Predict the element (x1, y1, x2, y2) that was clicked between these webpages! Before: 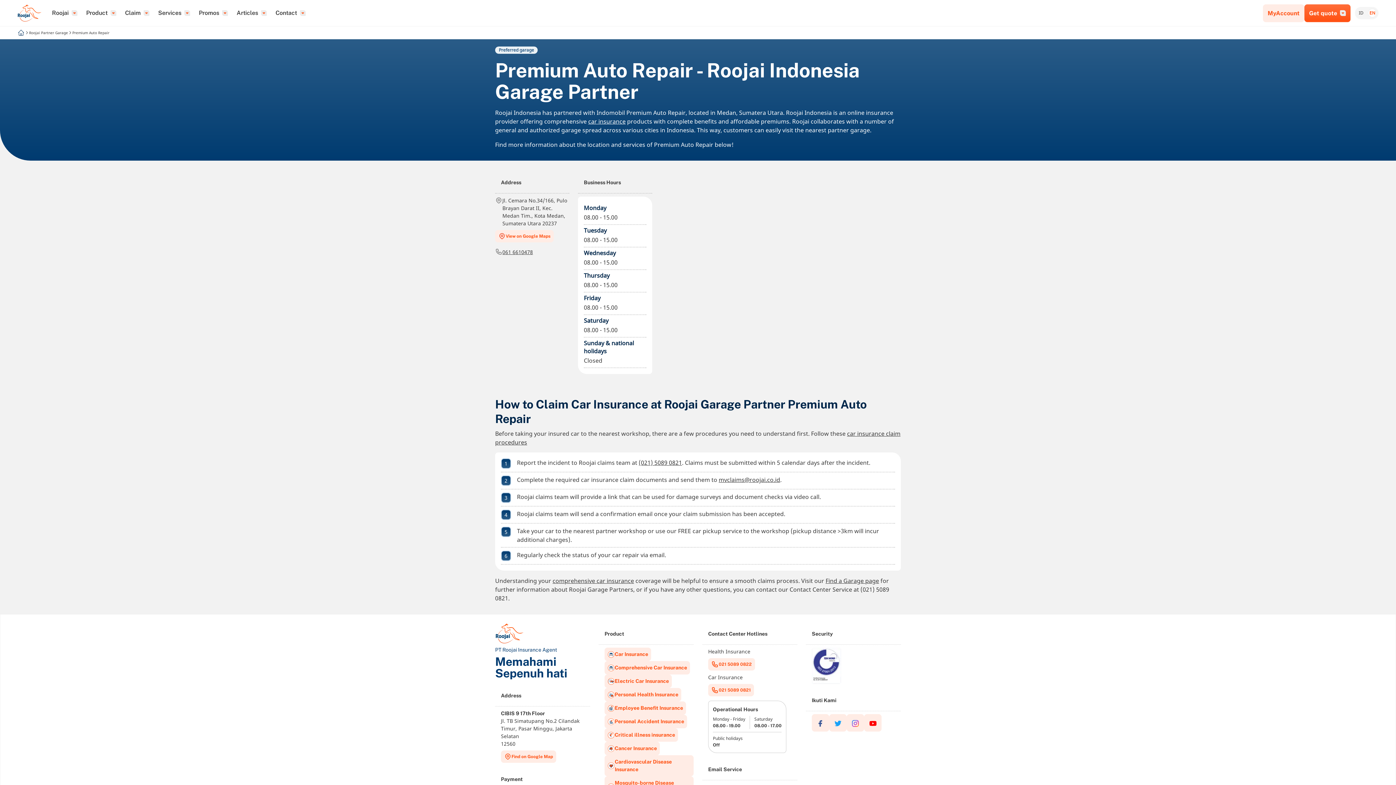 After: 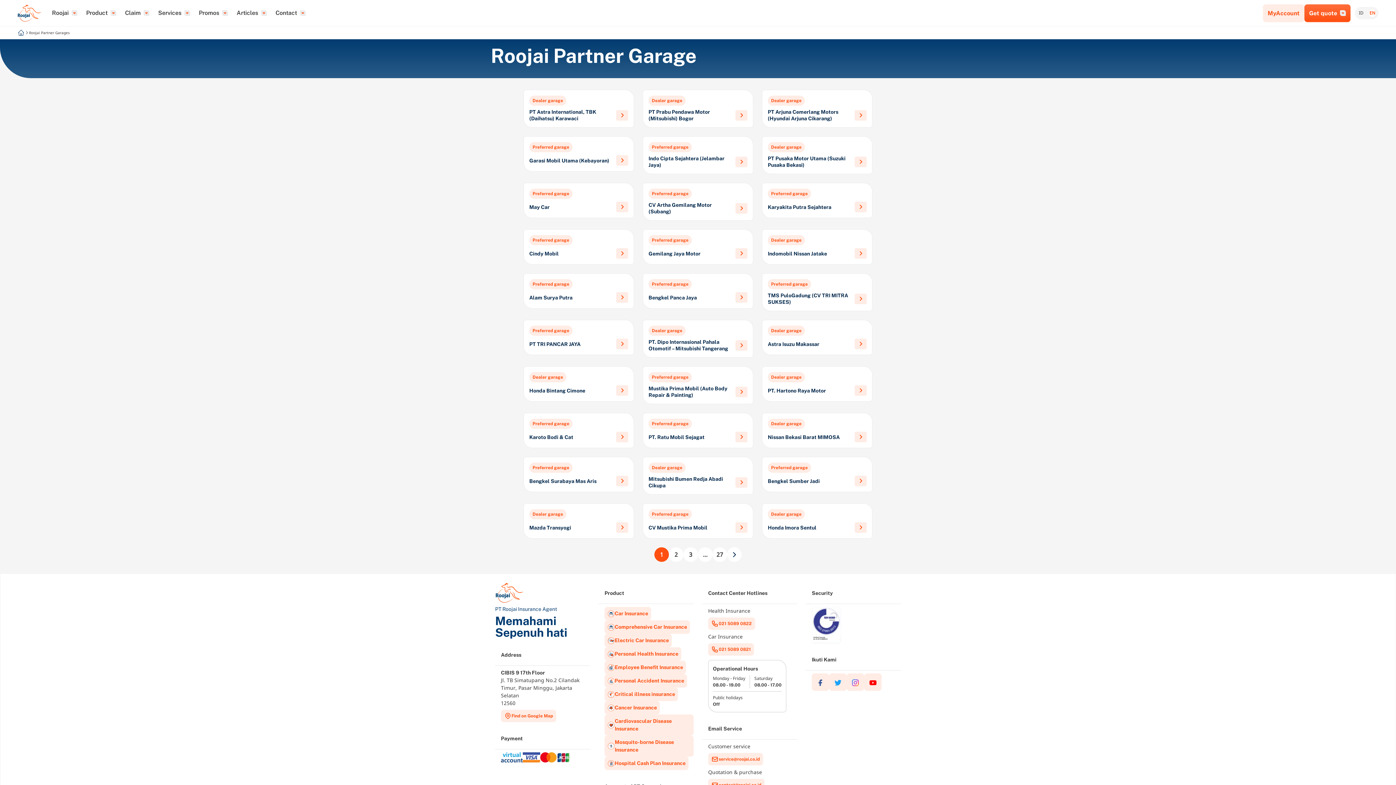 Action: bbox: (24, 29, 68, 36) label: Roojai Partner Garage